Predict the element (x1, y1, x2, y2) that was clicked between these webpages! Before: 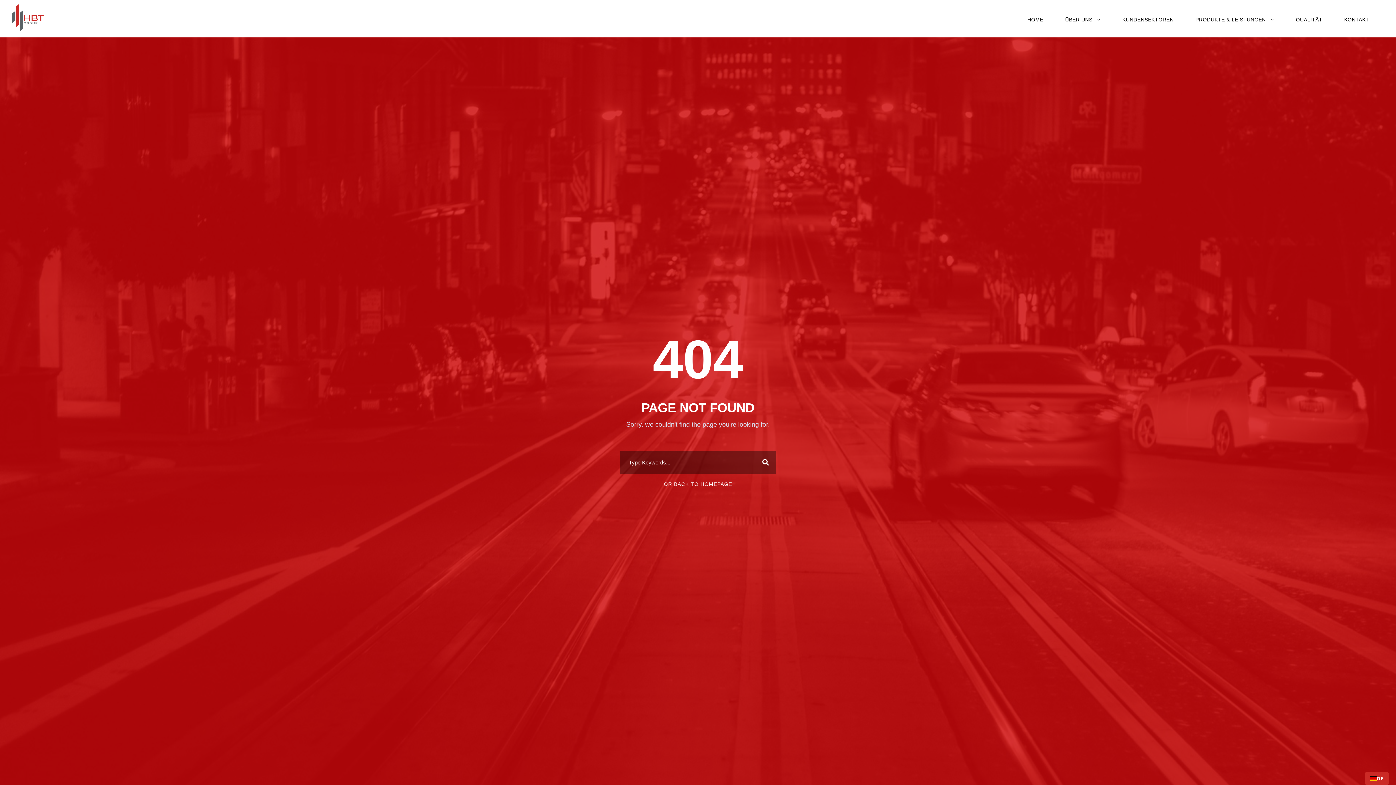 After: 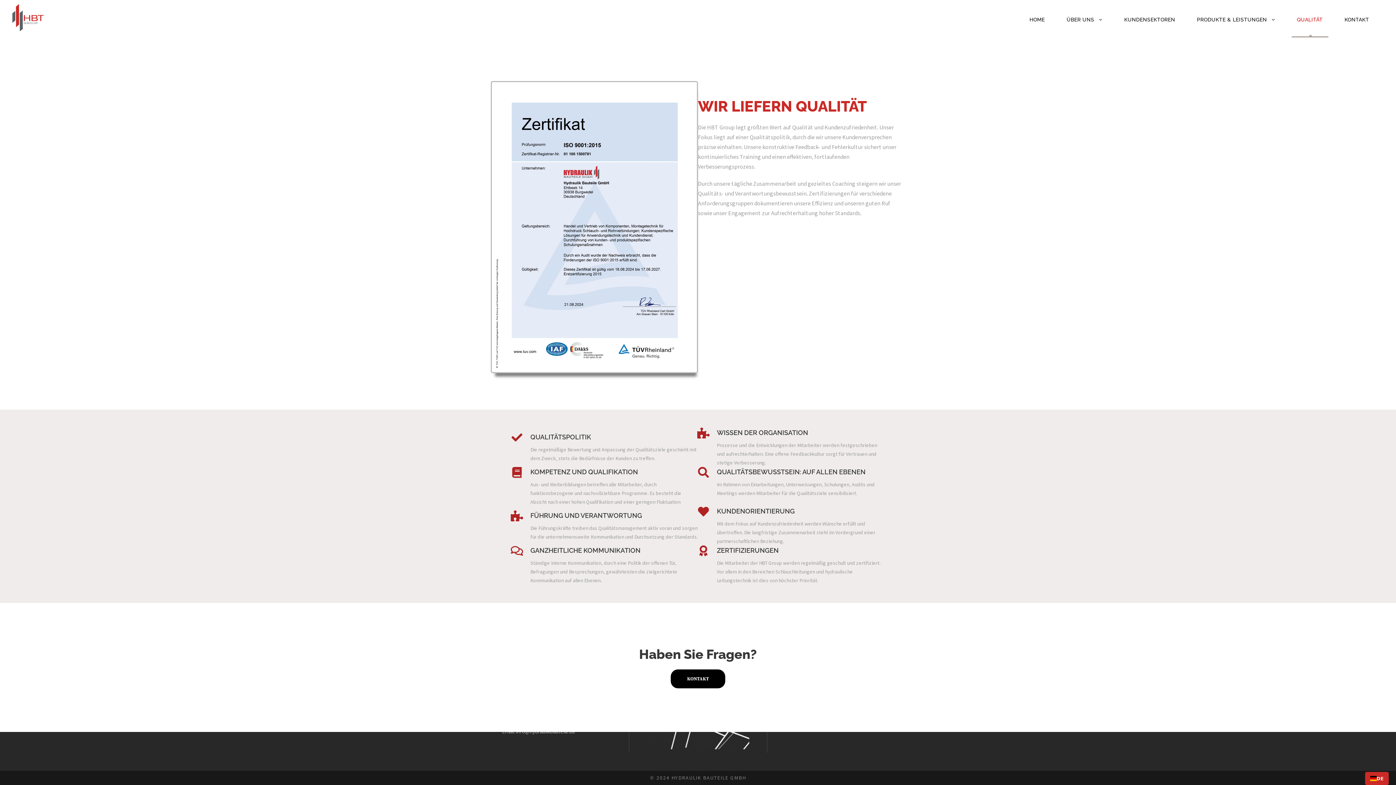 Action: label: QUALITÄT bbox: (1296, 15, 1322, 37)